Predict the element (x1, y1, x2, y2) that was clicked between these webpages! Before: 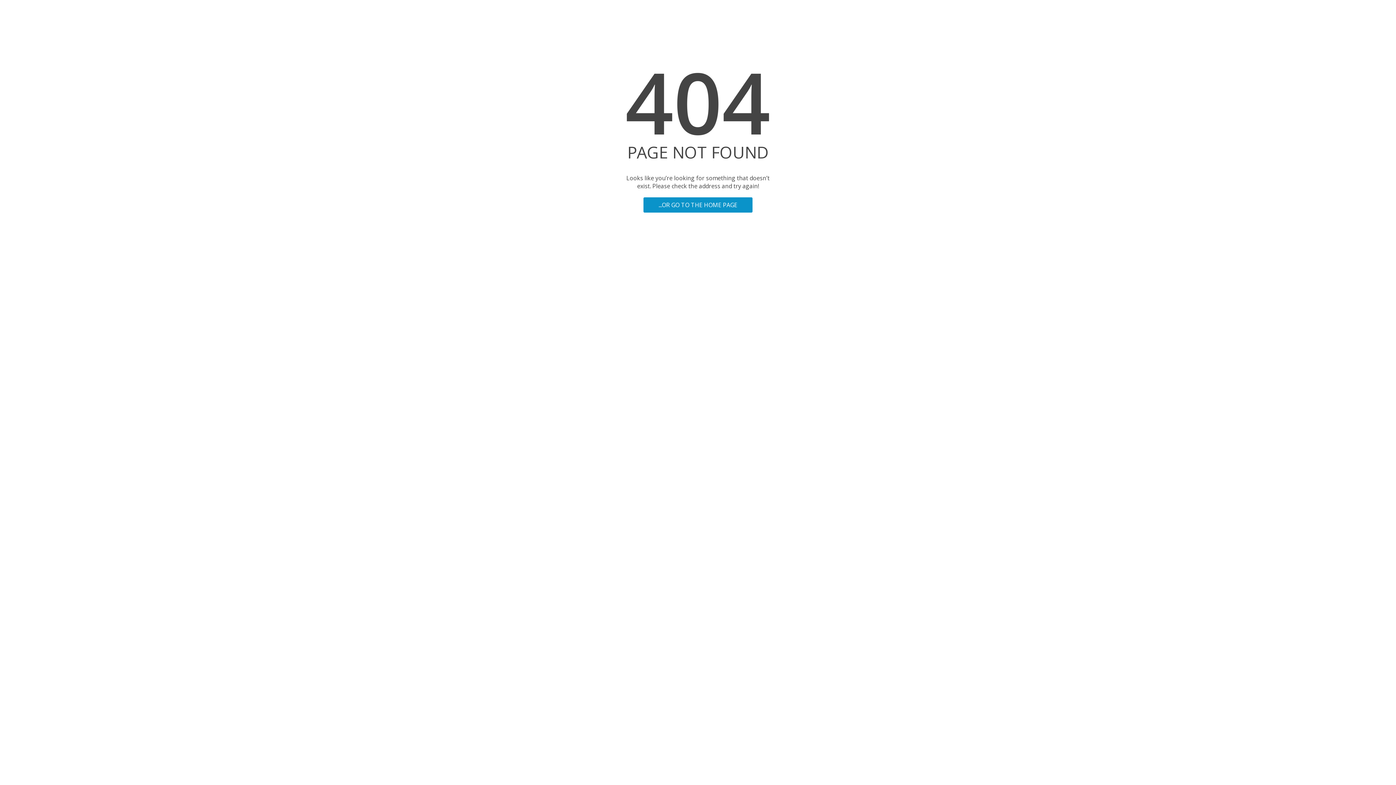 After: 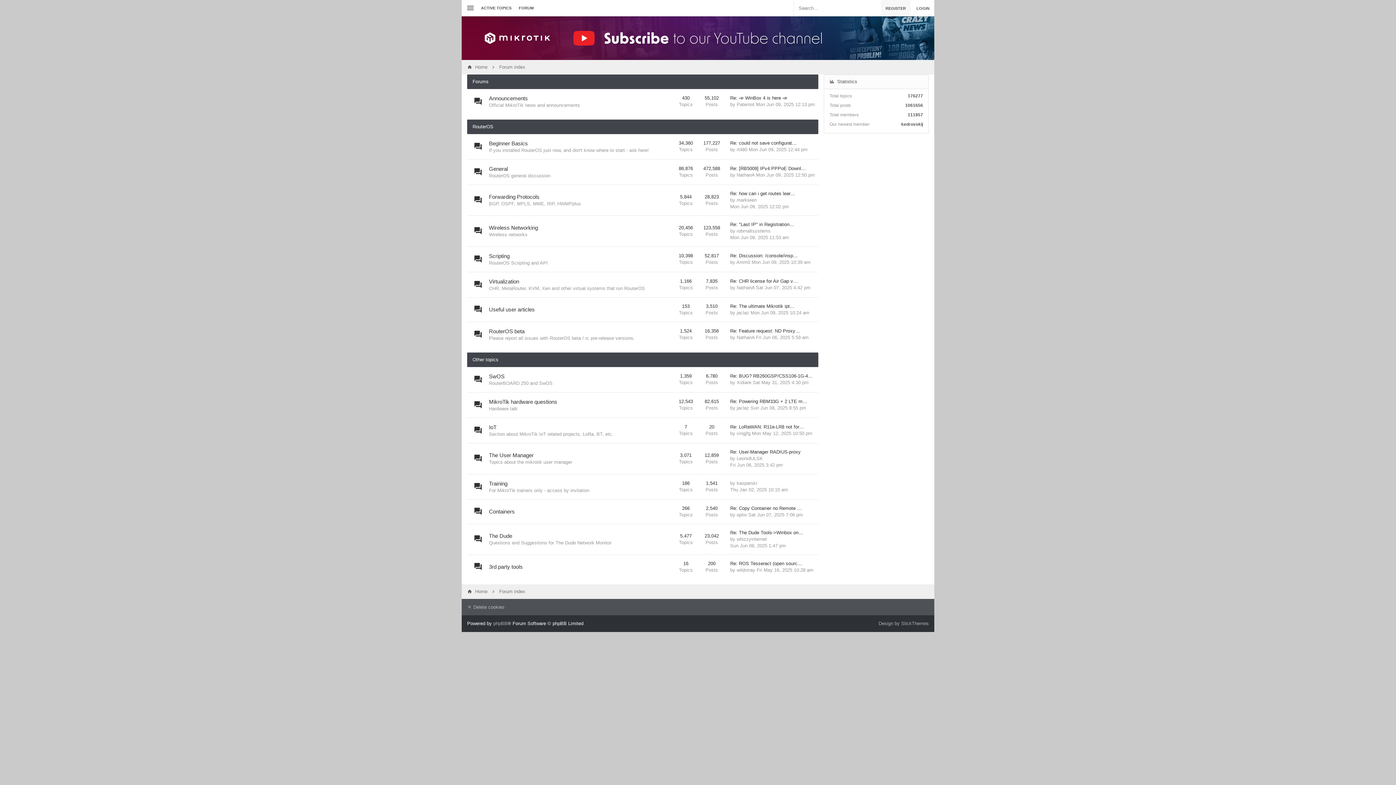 Action: bbox: (643, 197, 752, 212) label: ...OR GO TO THE HOME PAGE